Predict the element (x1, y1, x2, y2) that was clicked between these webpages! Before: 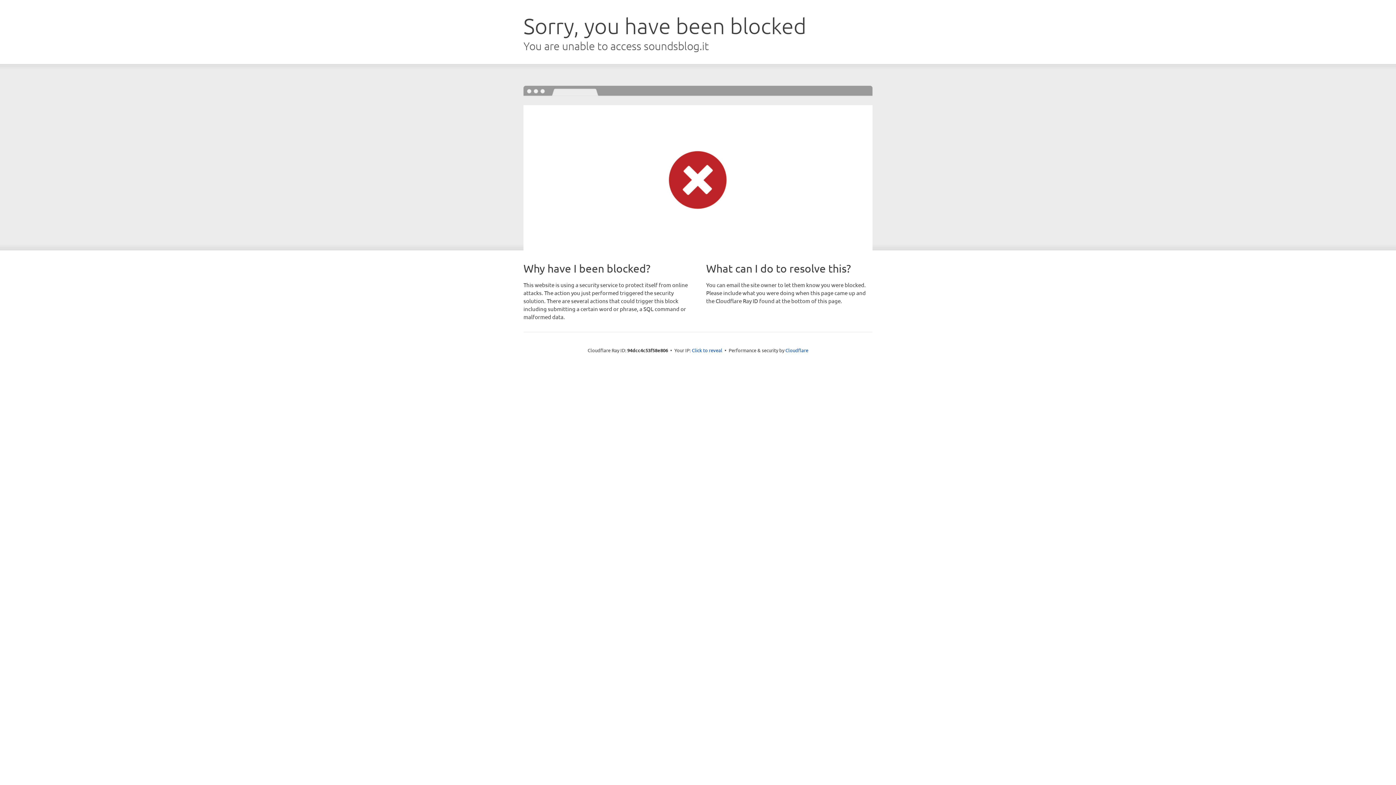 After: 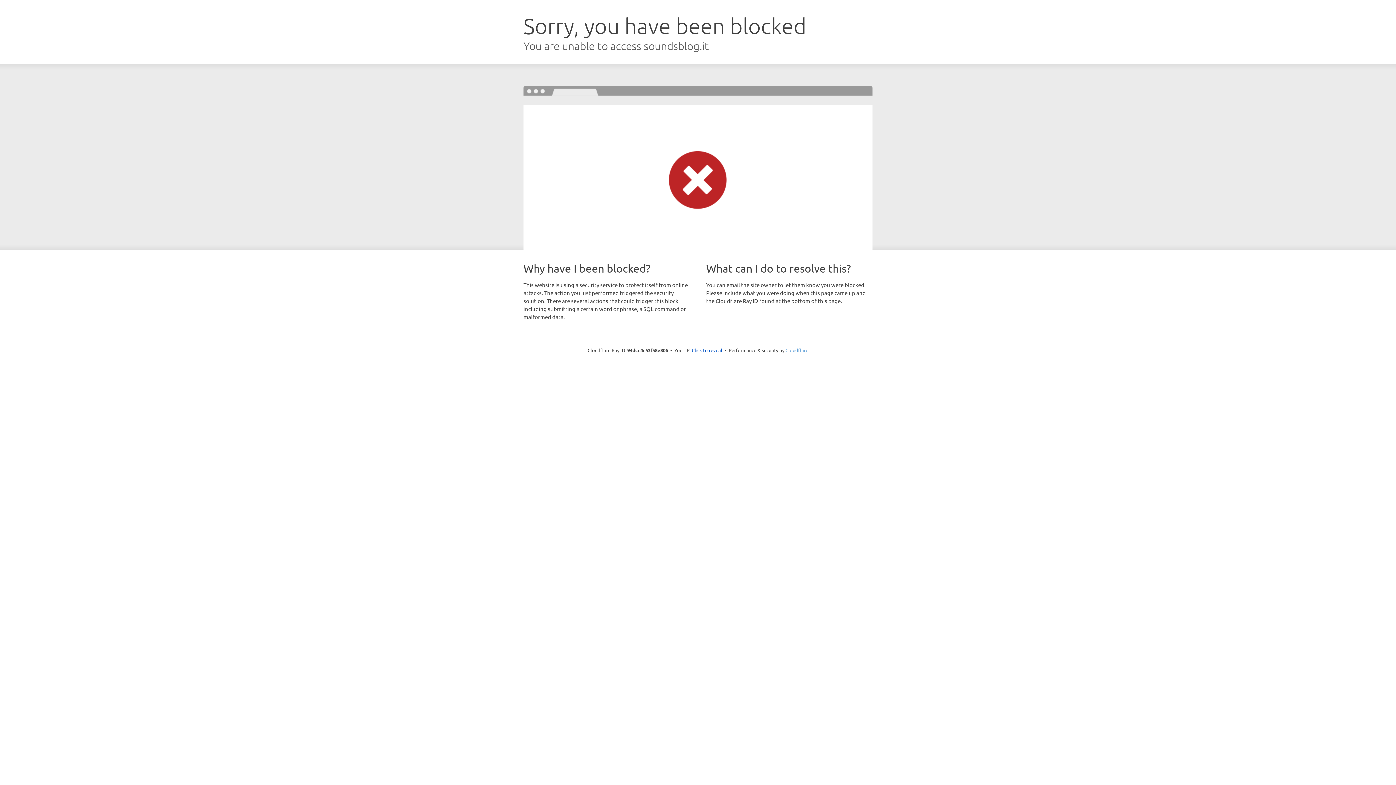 Action: bbox: (785, 347, 808, 353) label: Cloudflare